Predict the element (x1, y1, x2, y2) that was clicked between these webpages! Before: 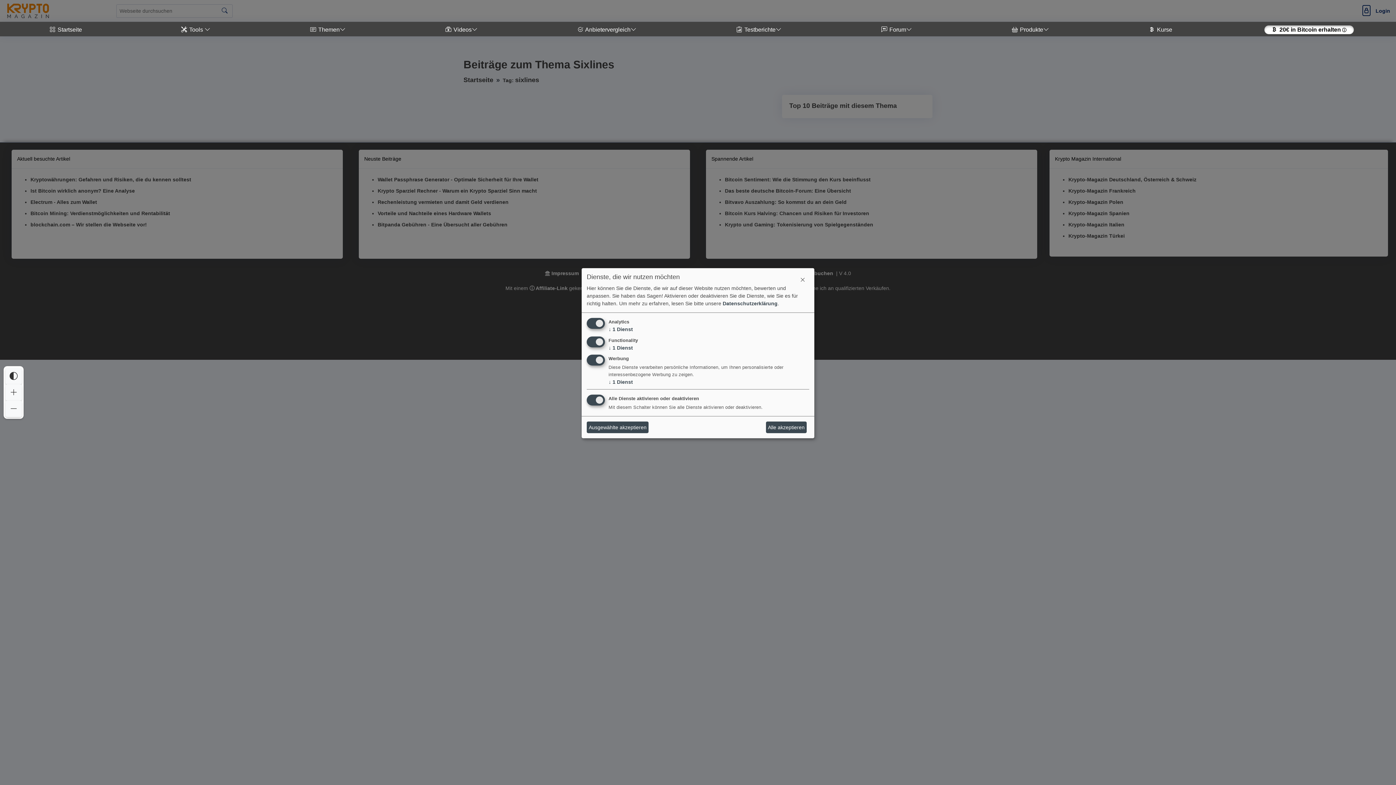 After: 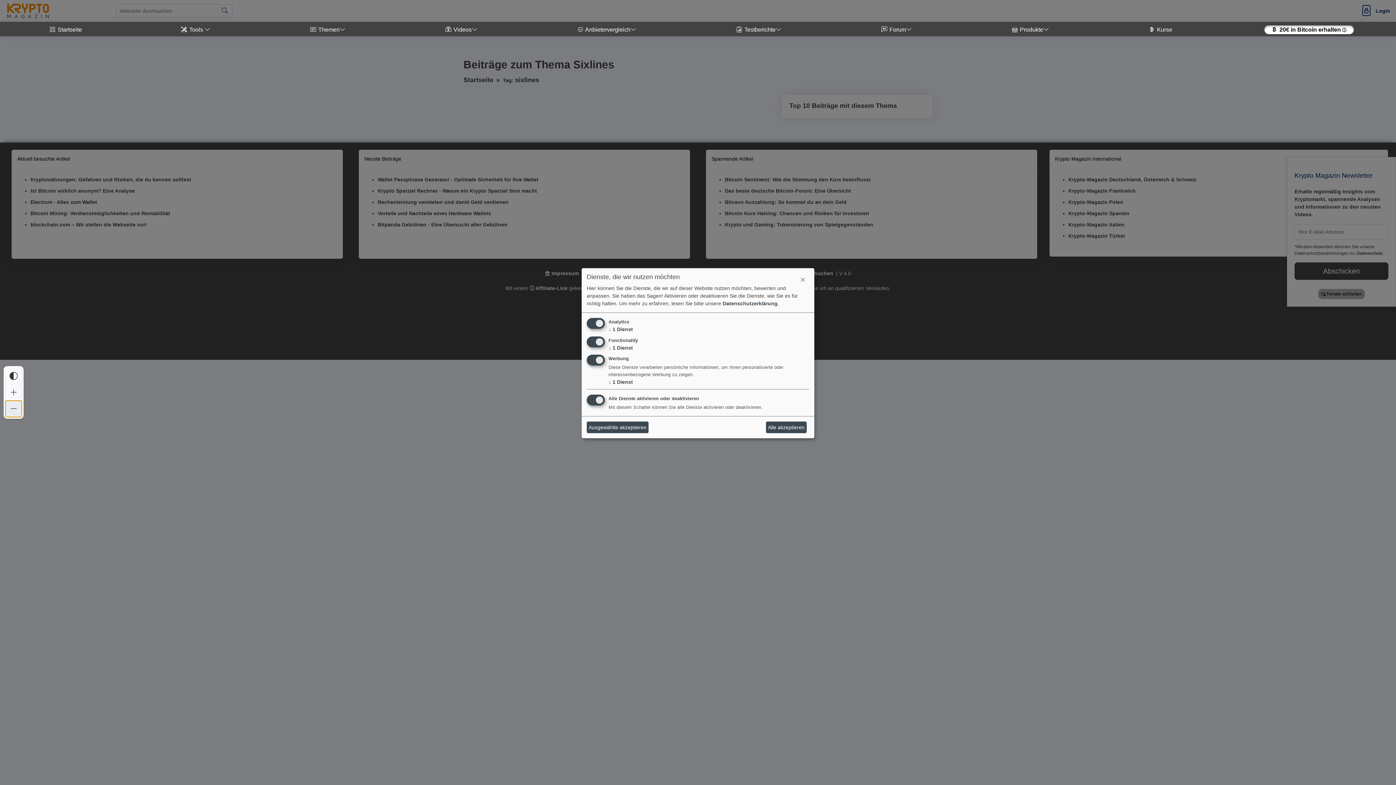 Action: label: Interaktives Element bbox: (5, 400, 21, 417)